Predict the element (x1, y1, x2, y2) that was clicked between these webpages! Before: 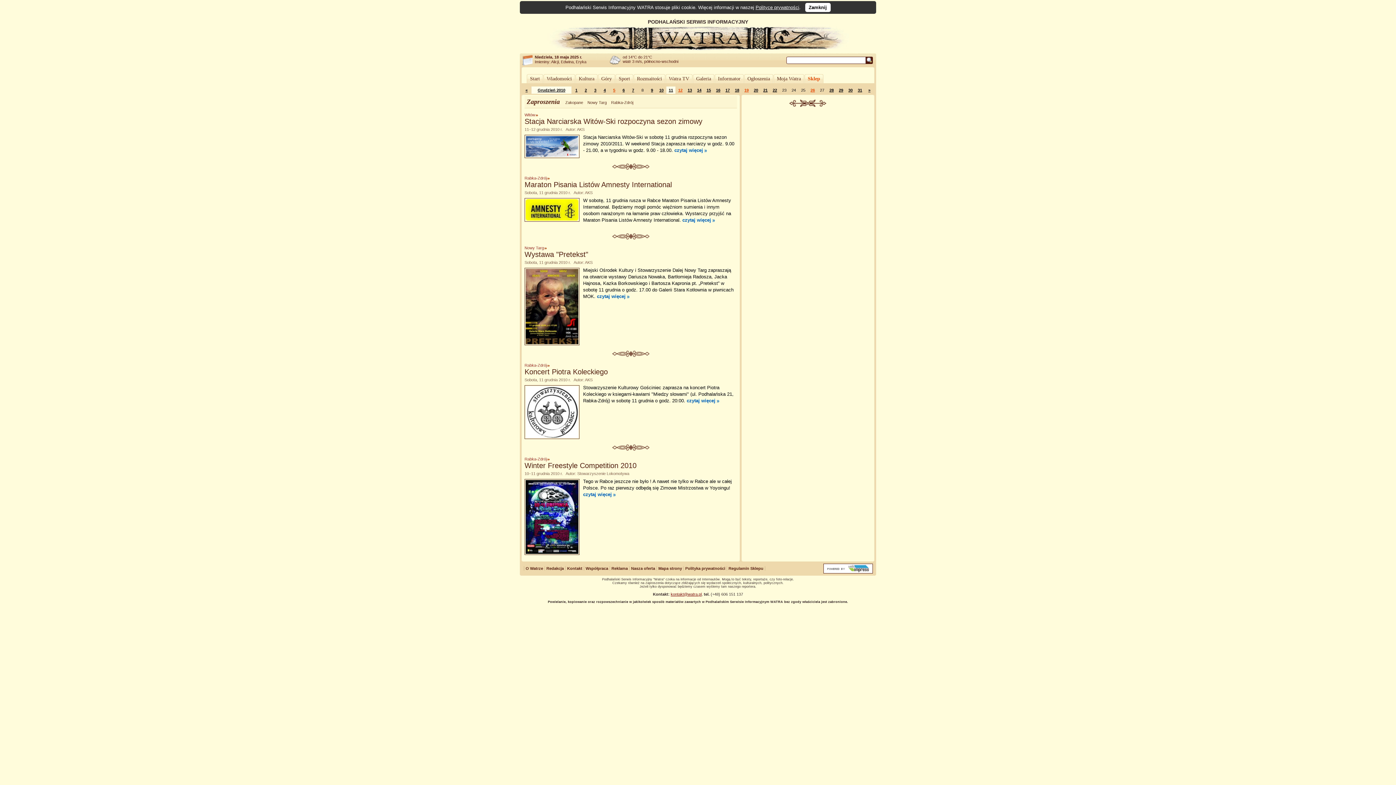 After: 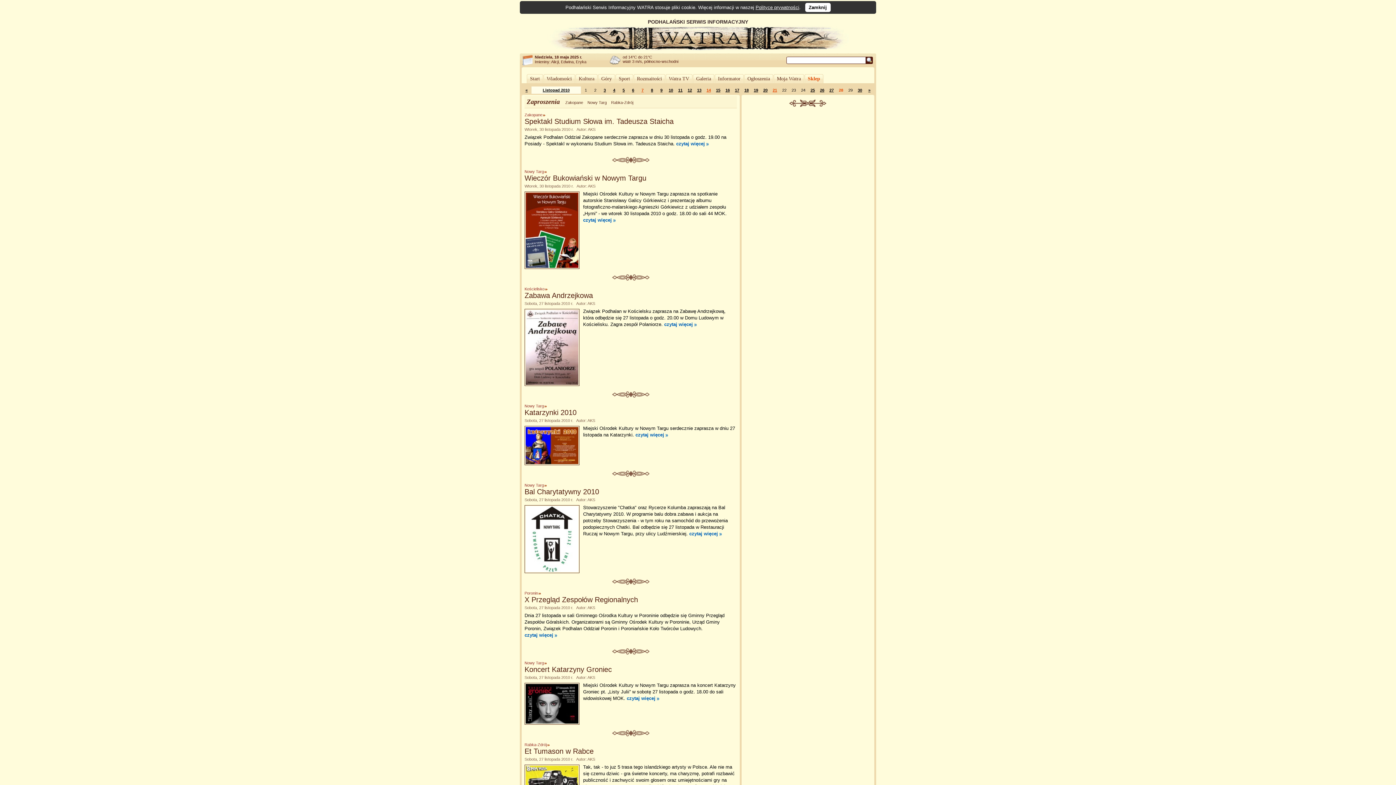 Action: label: « bbox: (522, 88, 530, 92)